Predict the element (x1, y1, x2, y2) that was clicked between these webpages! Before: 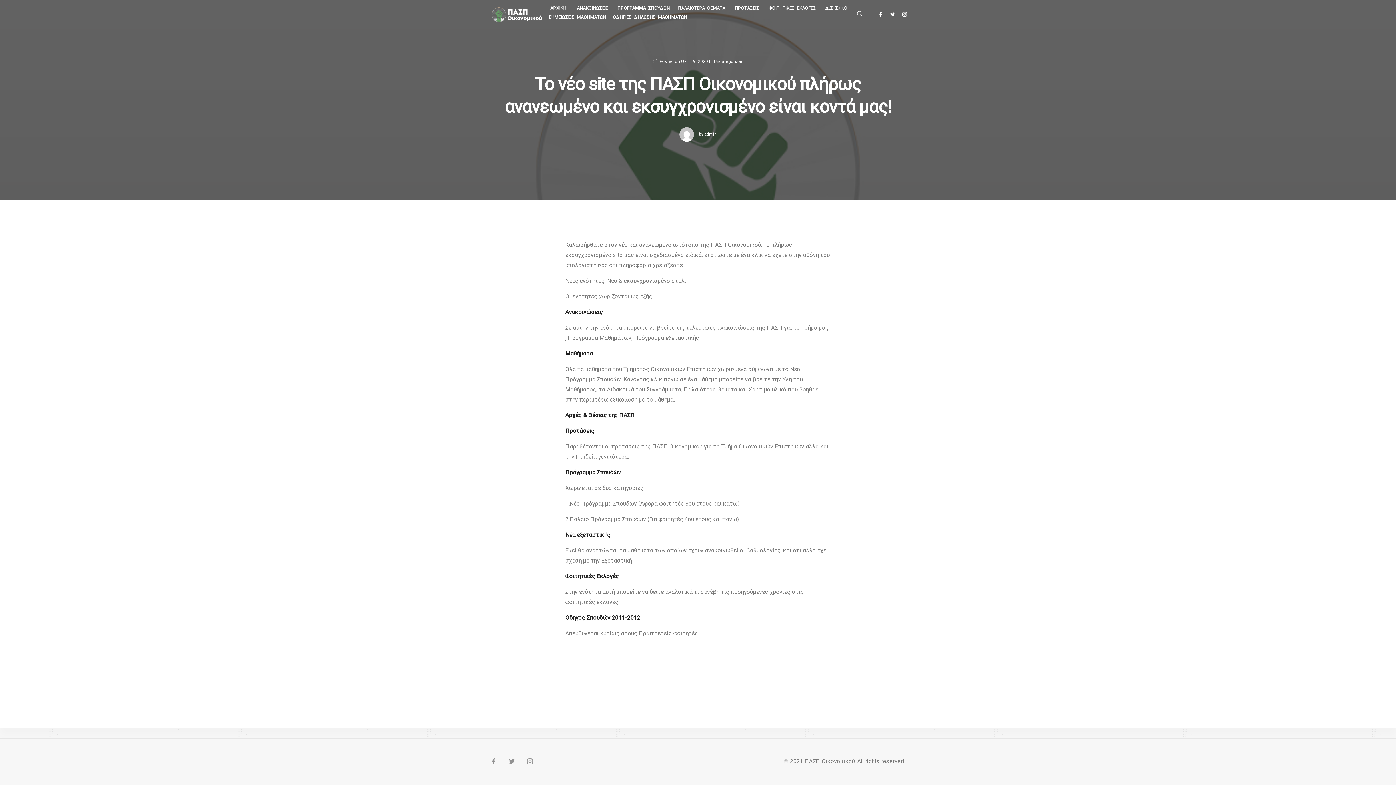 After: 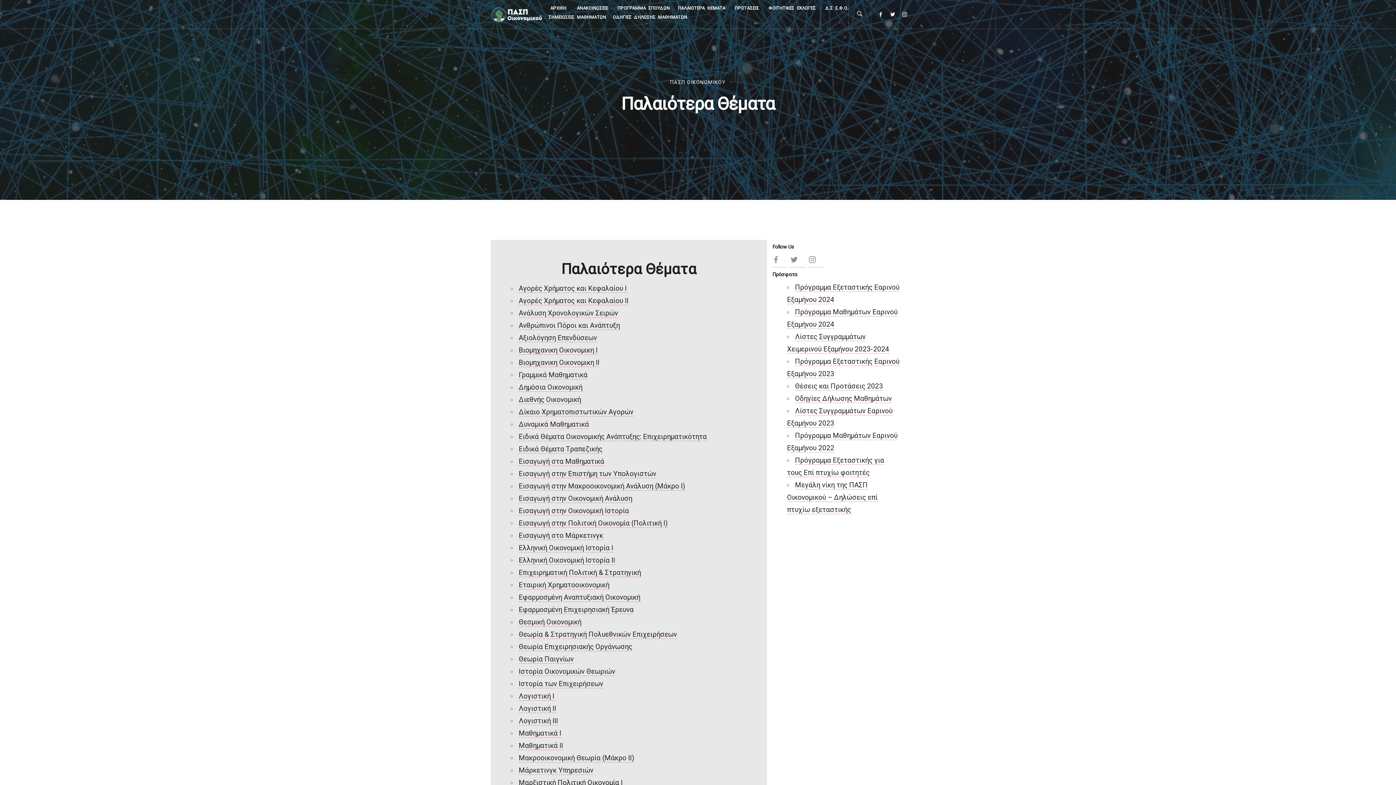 Action: label: ΠΑΛΑΙΟΤΕΡΑ ΘΕΜΑΤΑ bbox: (673, 0, 730, 17)